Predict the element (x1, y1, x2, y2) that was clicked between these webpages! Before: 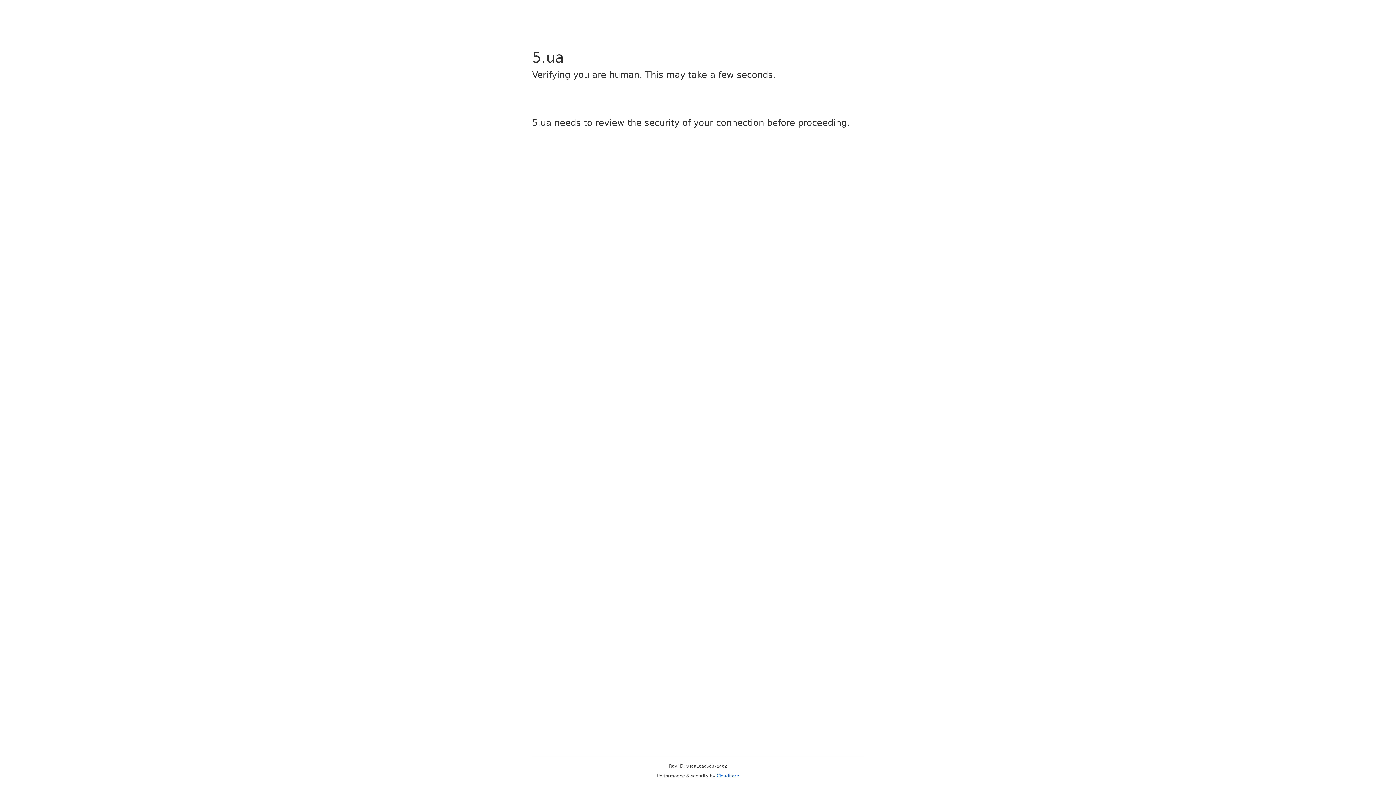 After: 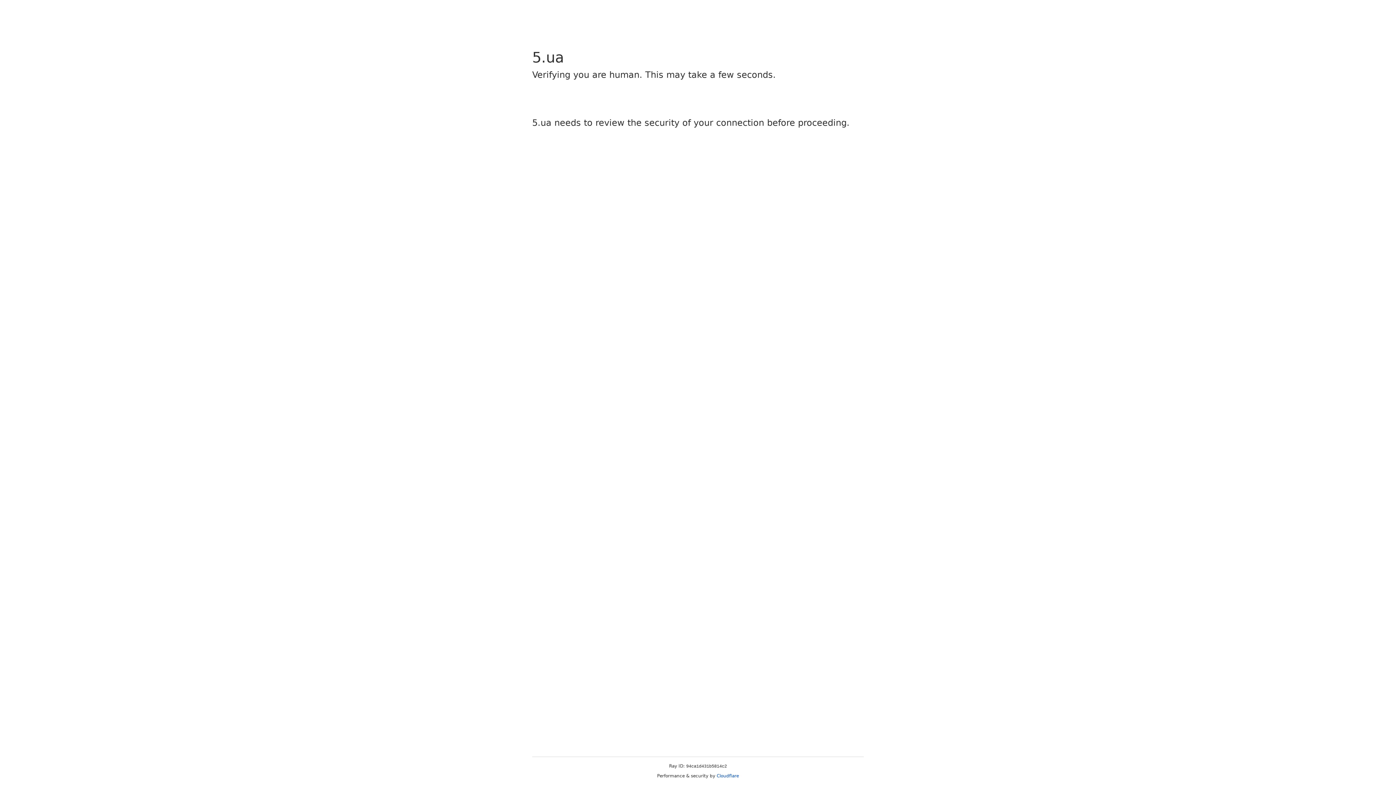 Action: label: Cloudflare bbox: (716, 773, 739, 778)